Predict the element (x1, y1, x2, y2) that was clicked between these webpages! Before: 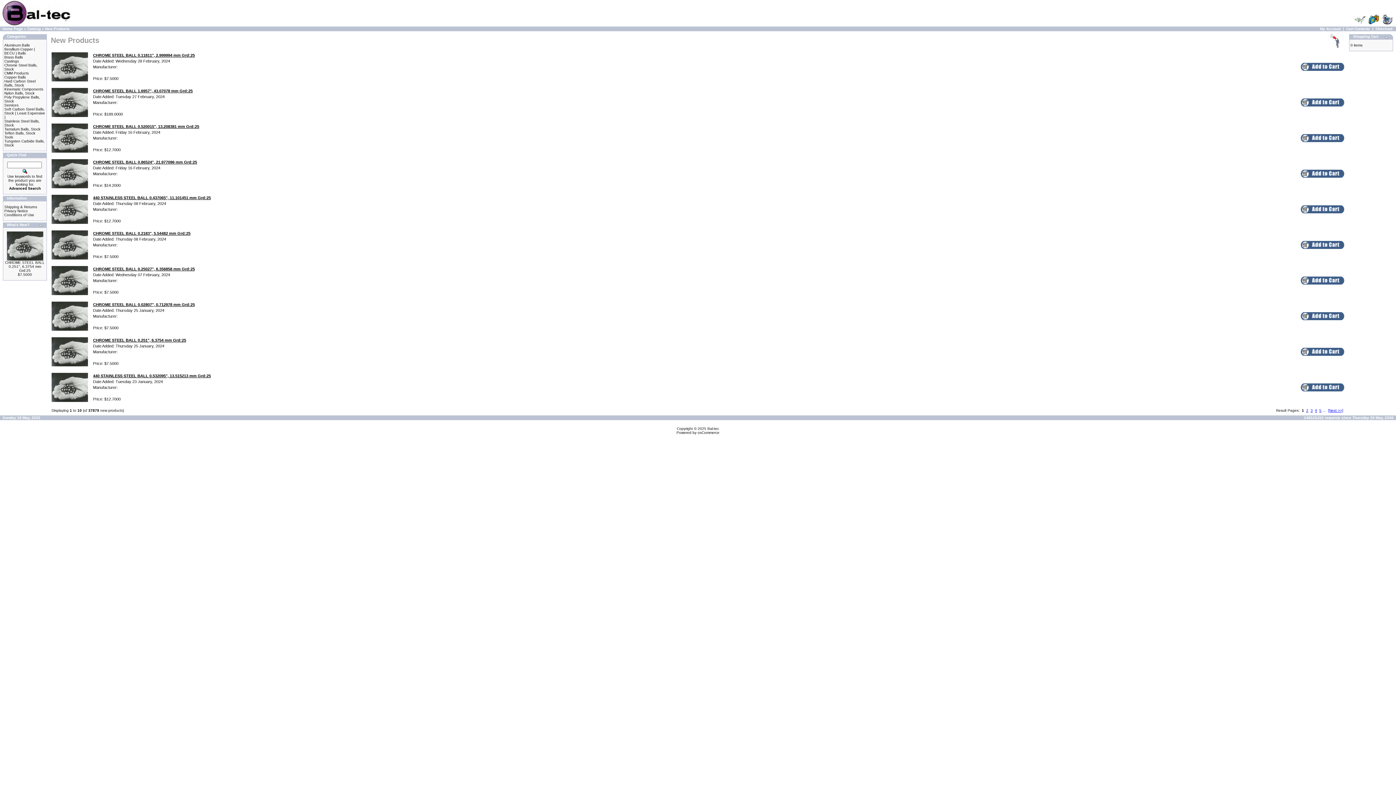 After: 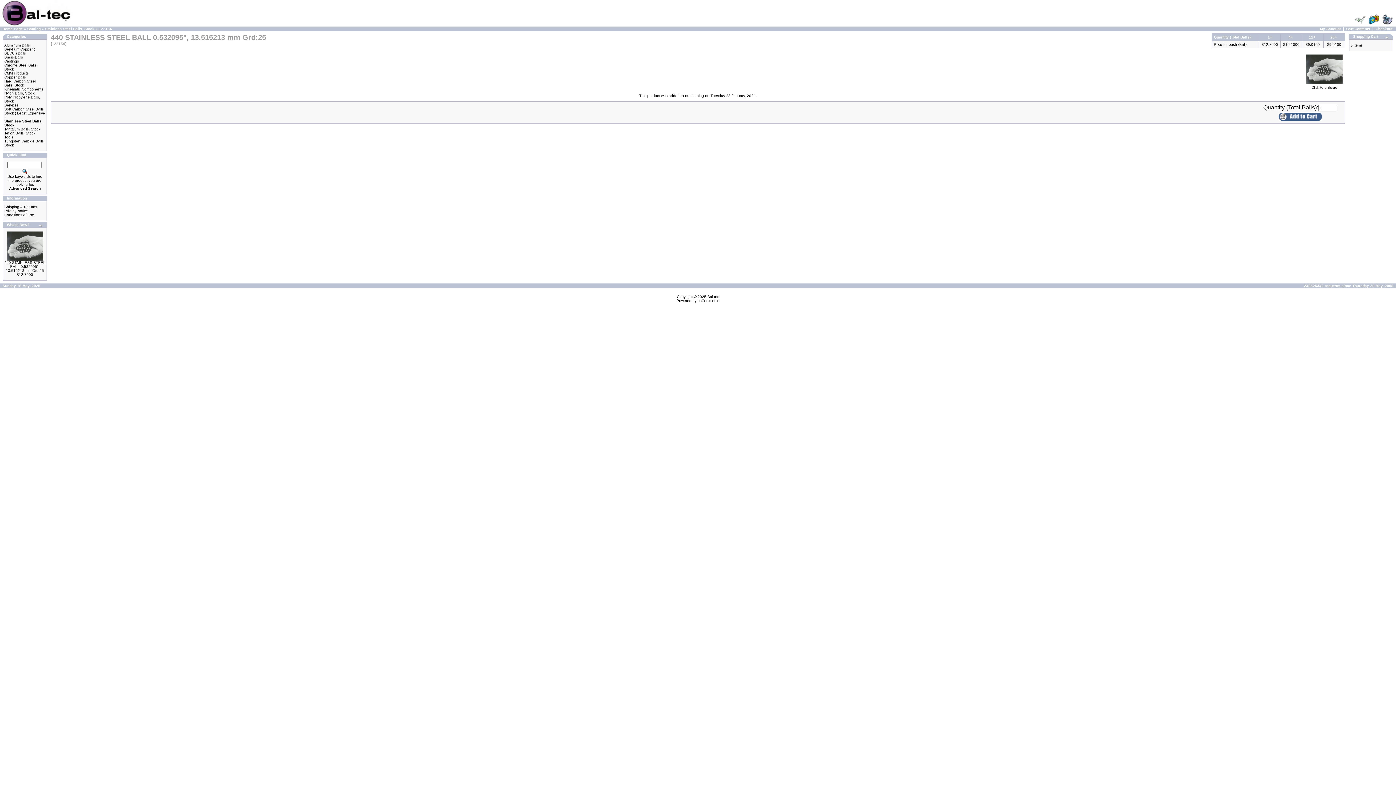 Action: bbox: (51, 398, 88, 402)